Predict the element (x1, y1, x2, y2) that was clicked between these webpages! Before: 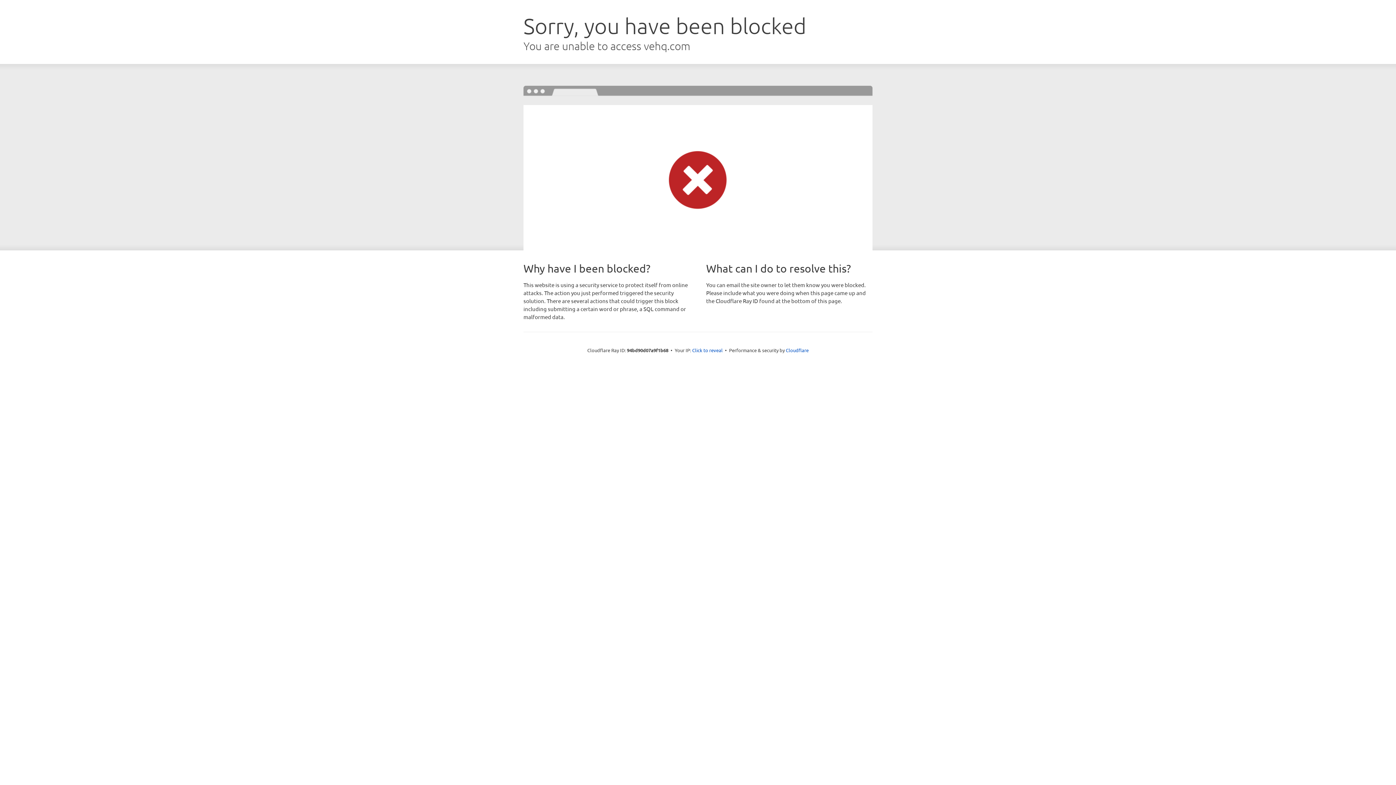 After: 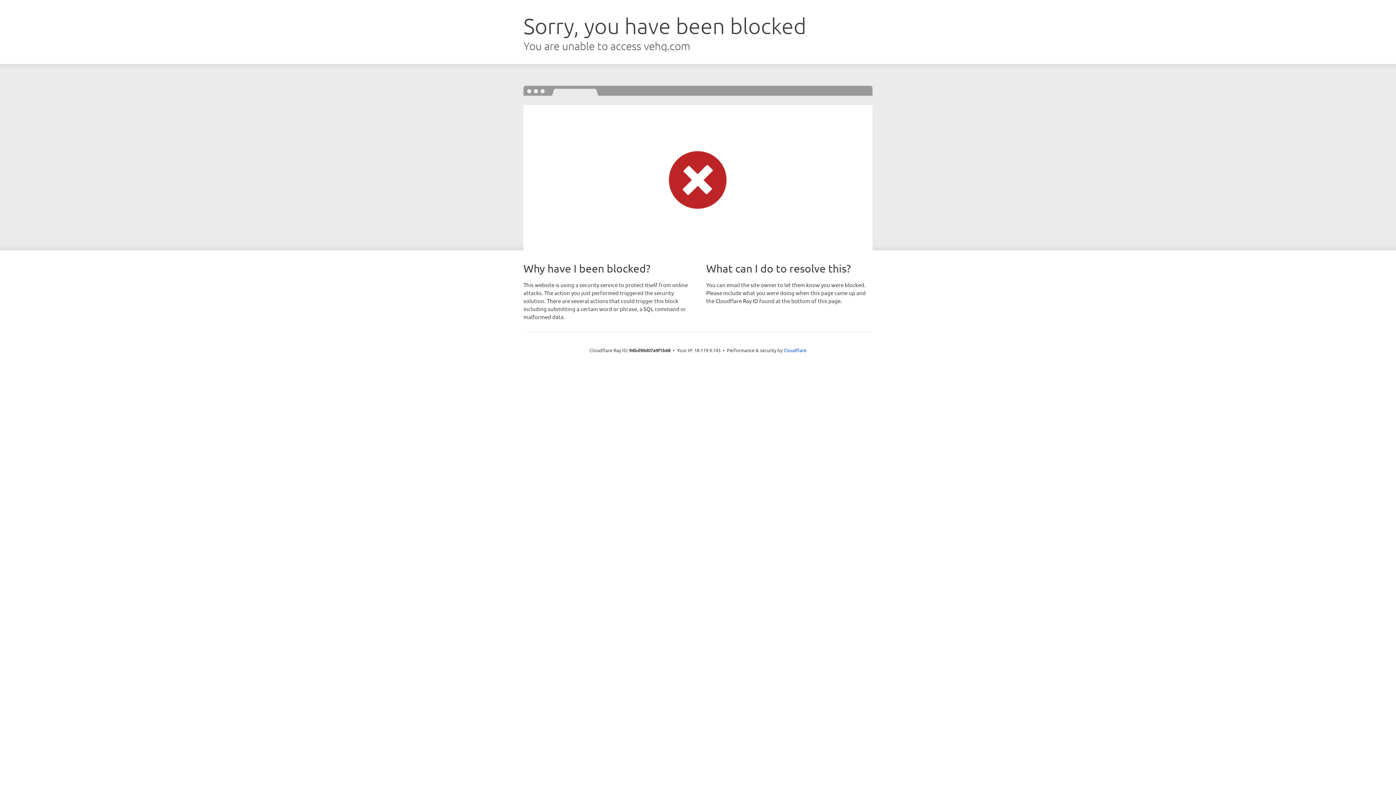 Action: label: Click to reveal bbox: (692, 346, 722, 353)